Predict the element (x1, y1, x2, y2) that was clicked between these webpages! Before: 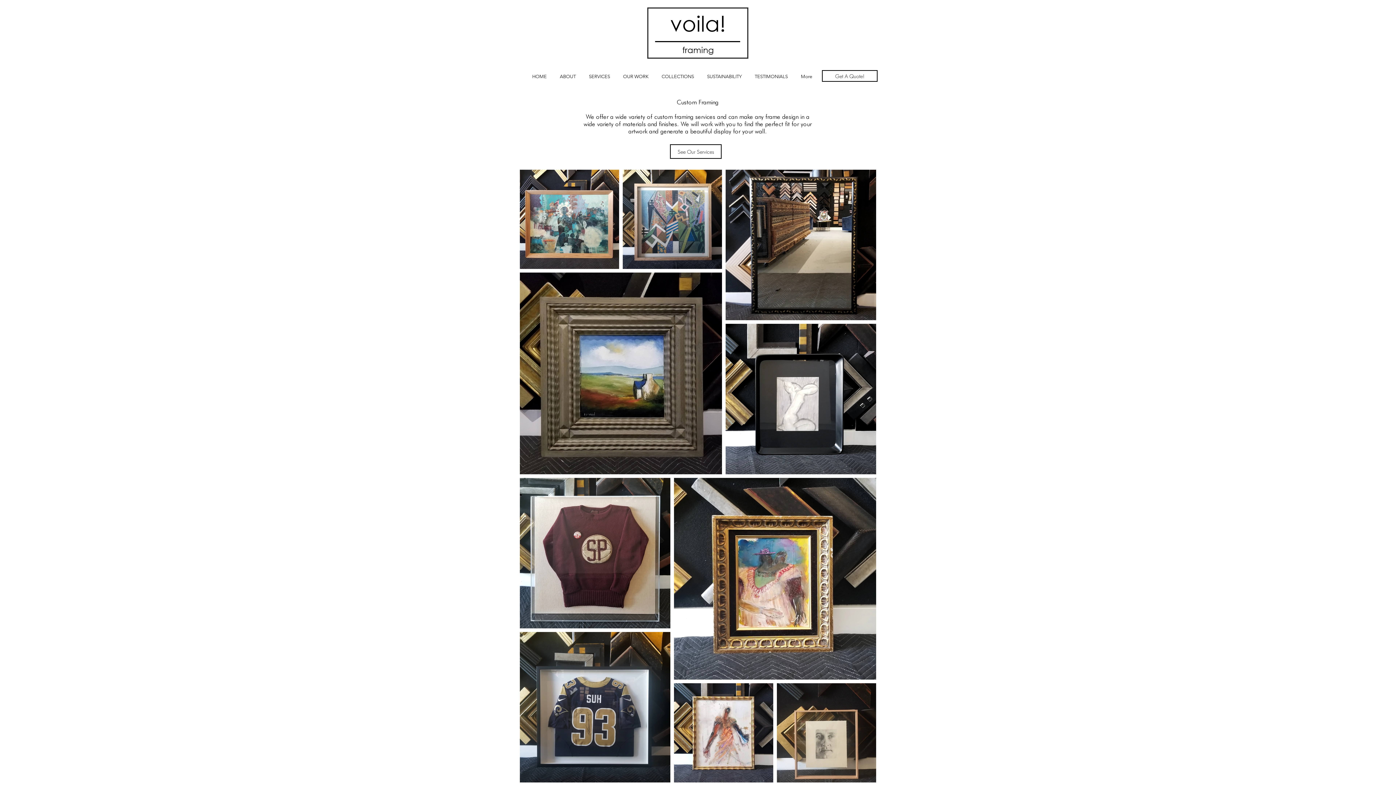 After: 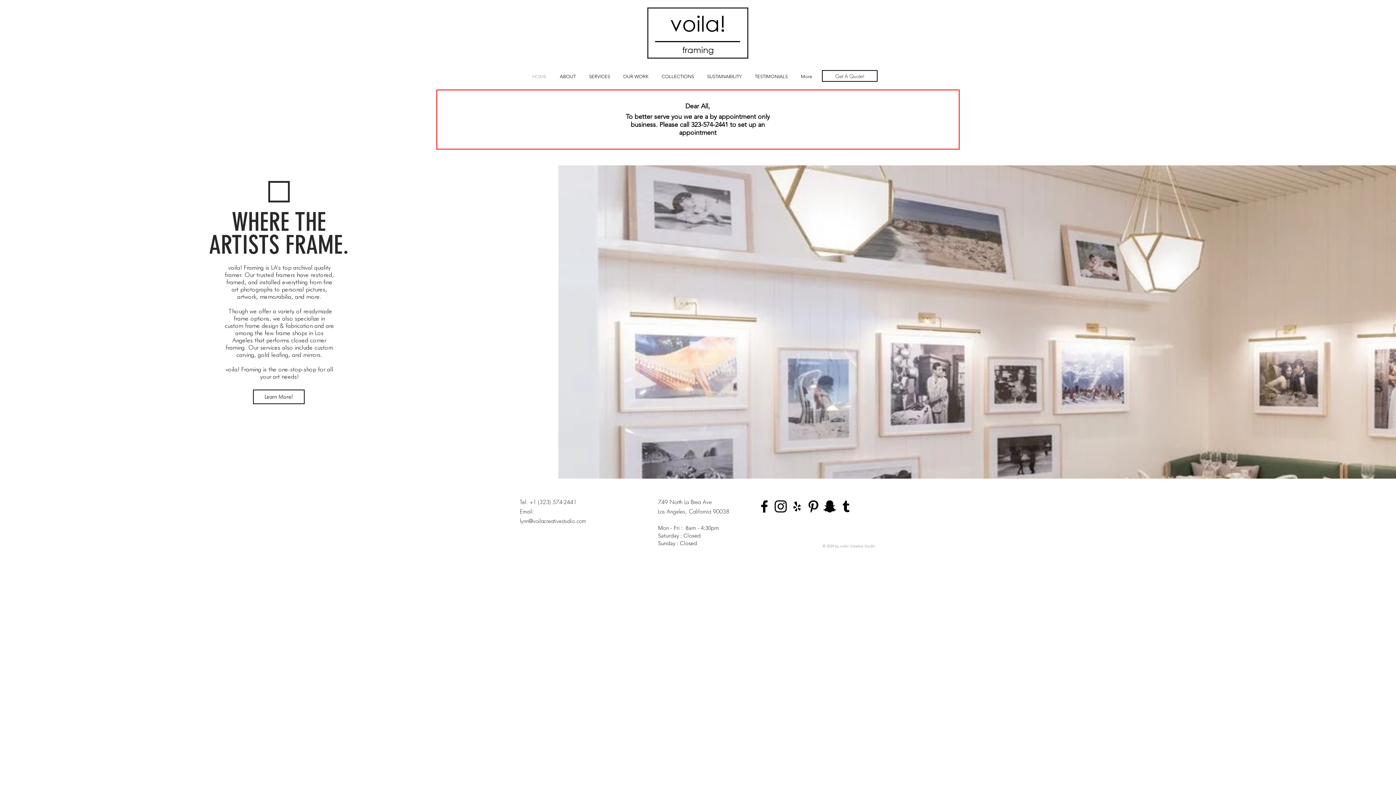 Action: bbox: (525, 67, 553, 85) label: HOME